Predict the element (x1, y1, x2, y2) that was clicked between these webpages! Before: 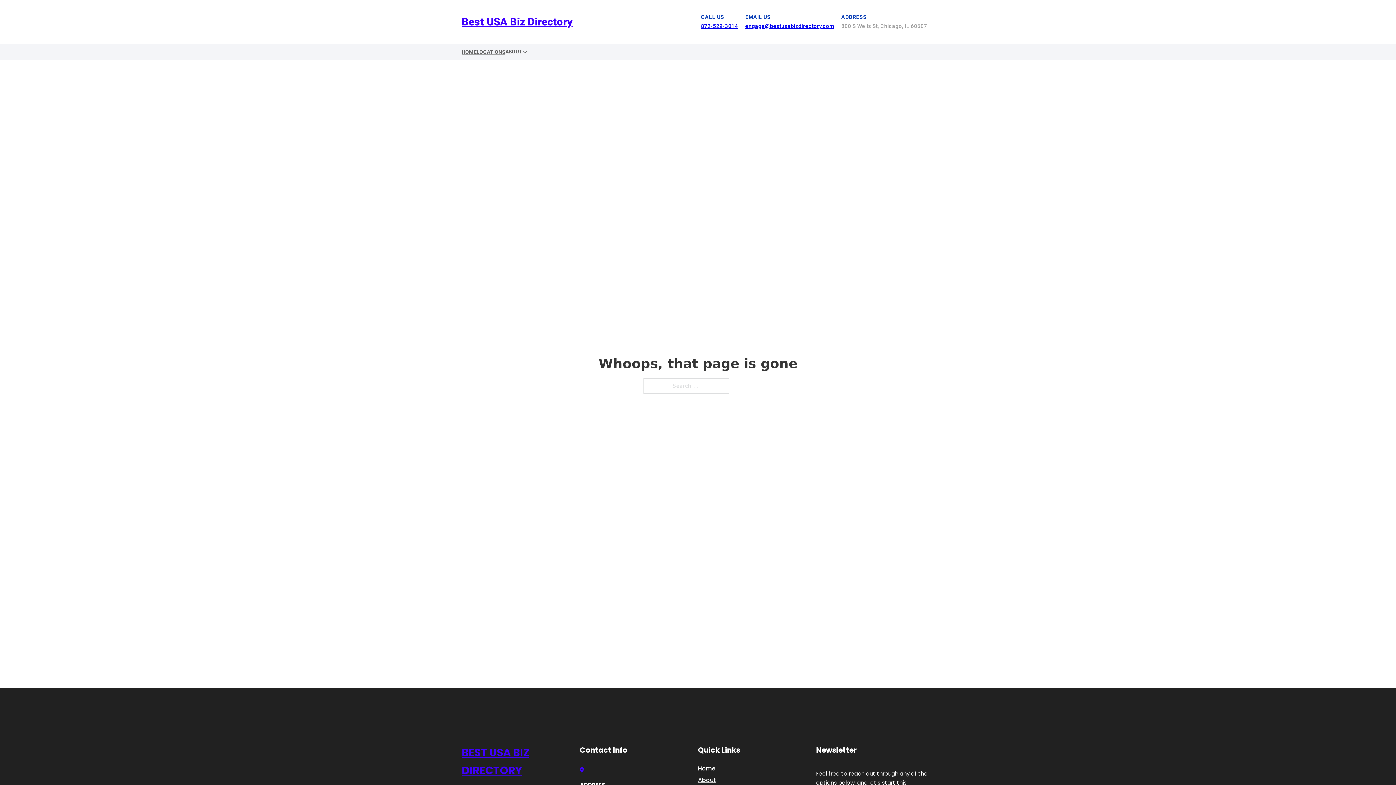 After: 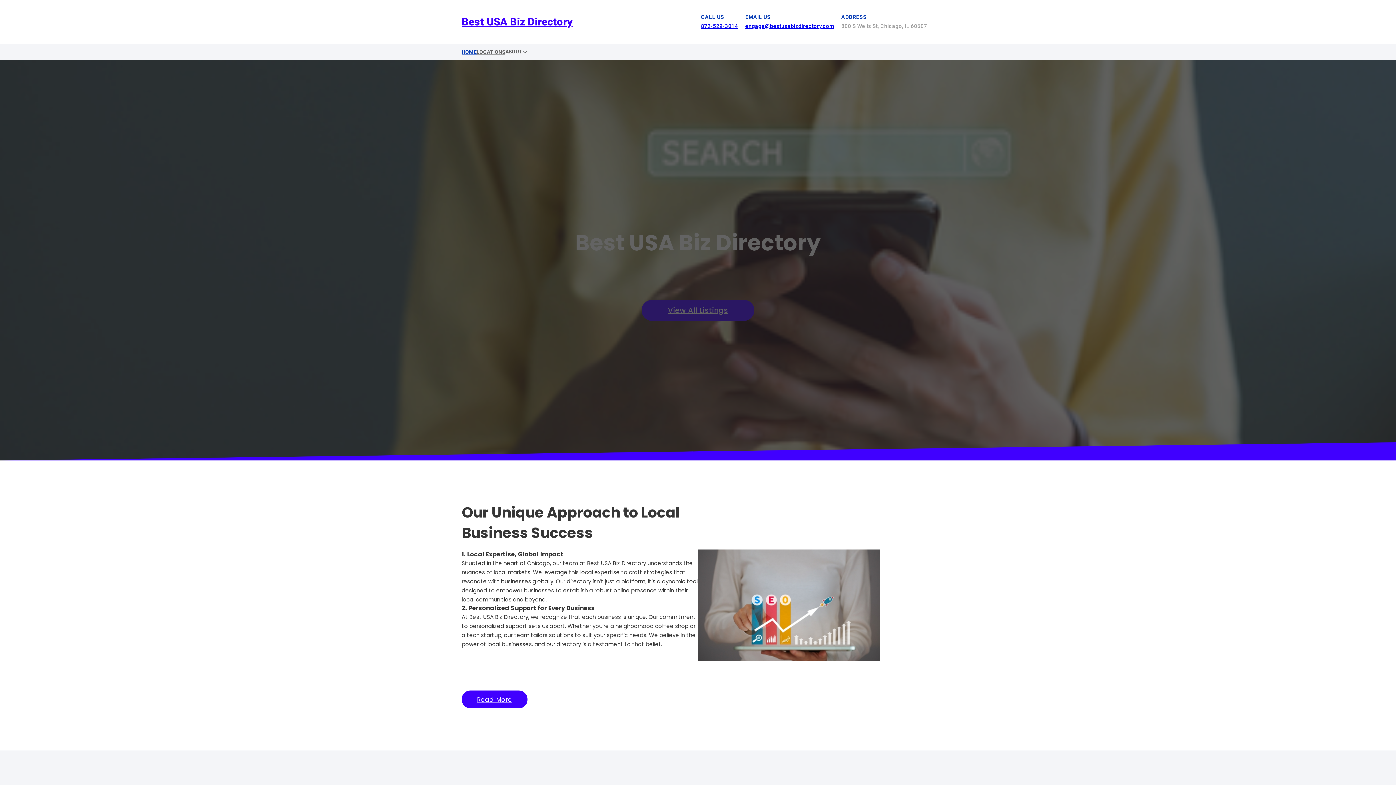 Action: label: HOME bbox: (461, 47, 476, 56)